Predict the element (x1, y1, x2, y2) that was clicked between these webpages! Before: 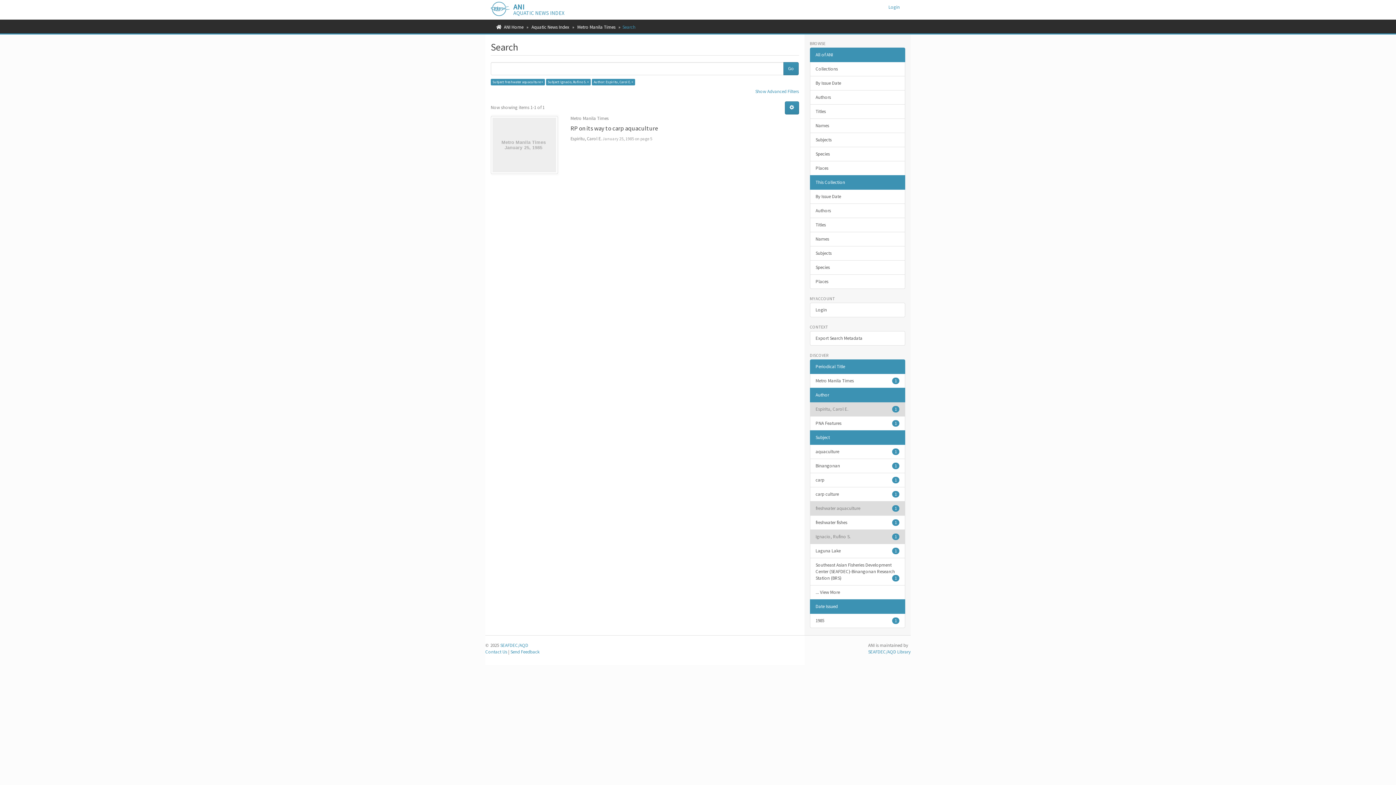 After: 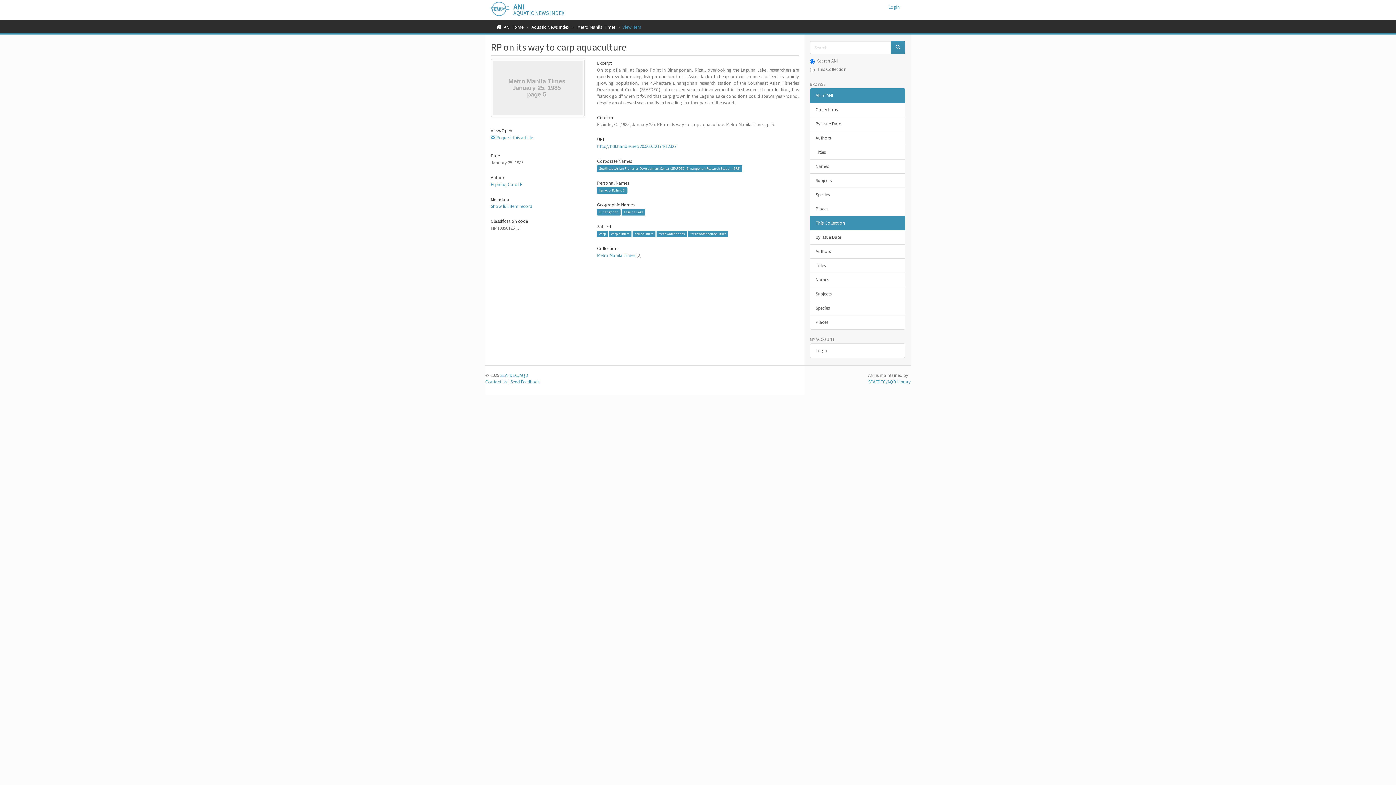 Action: bbox: (570, 125, 799, 131) label: RP on its way to carp aquaculture 